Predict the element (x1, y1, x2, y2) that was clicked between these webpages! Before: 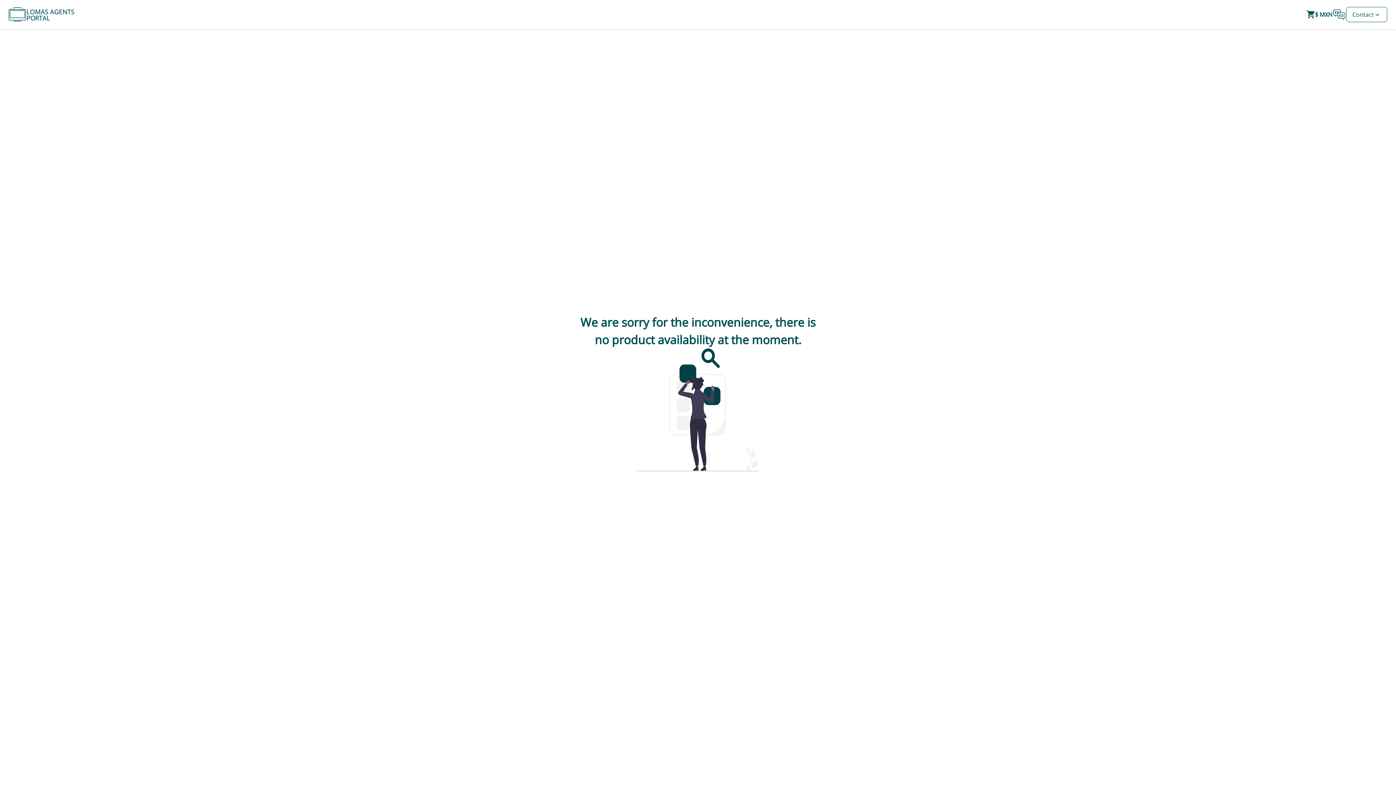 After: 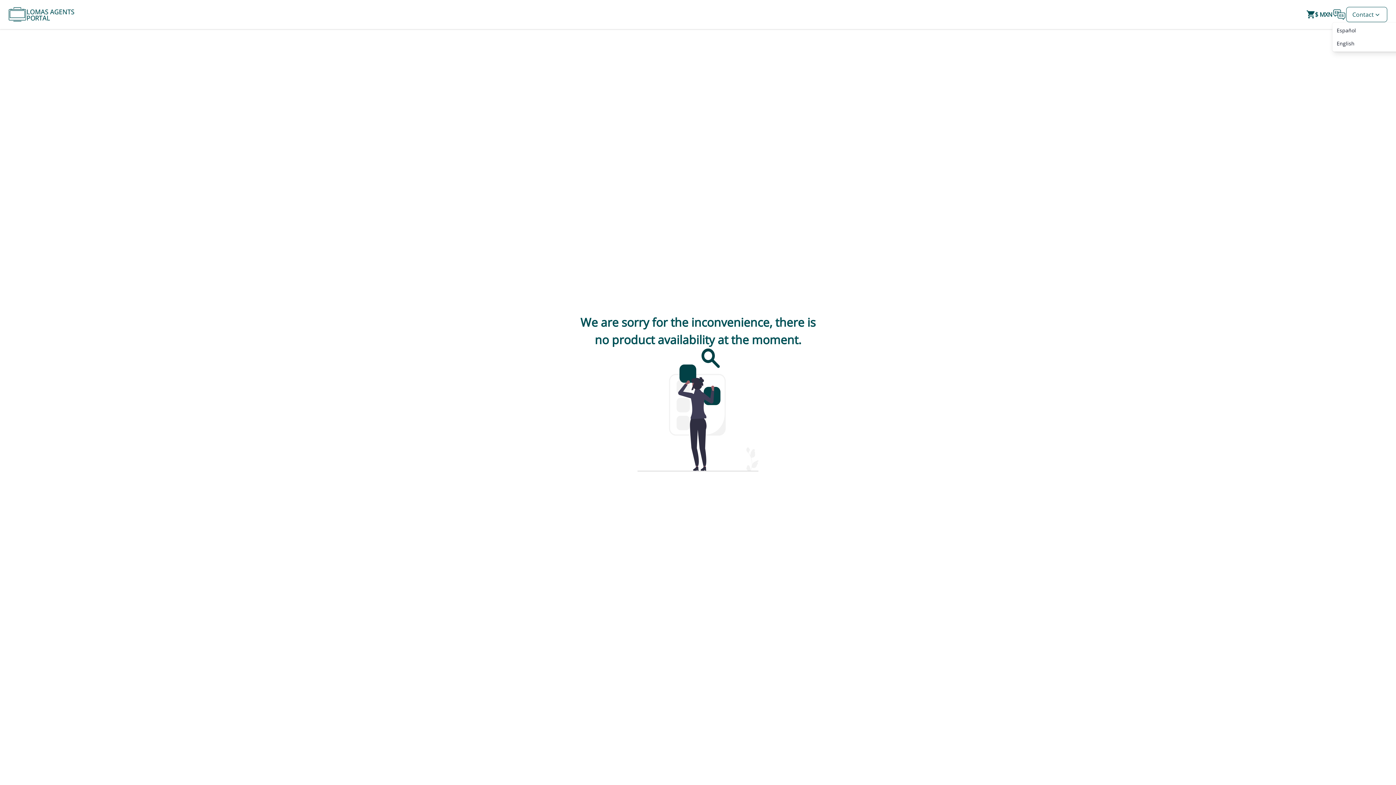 Action: bbox: (1332, 9, 1346, 19)